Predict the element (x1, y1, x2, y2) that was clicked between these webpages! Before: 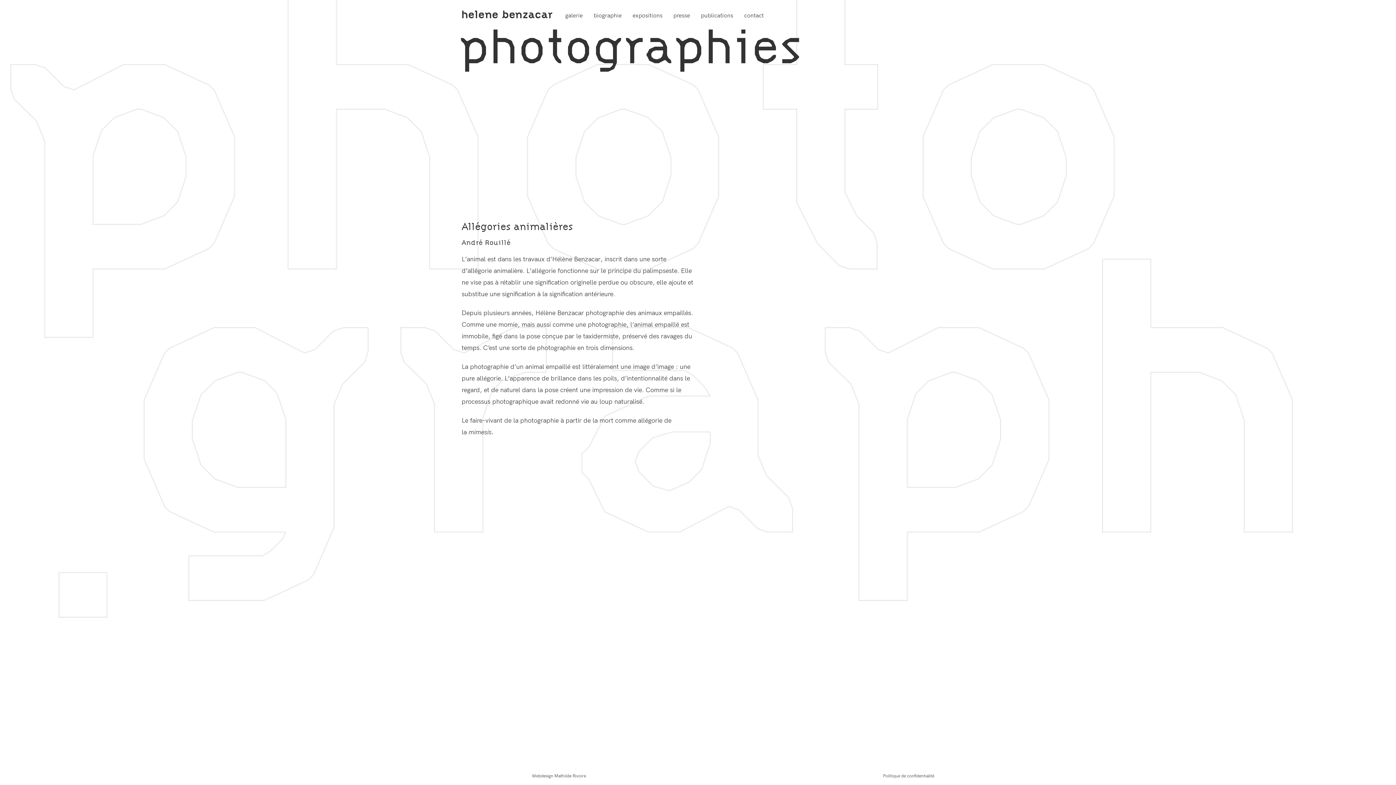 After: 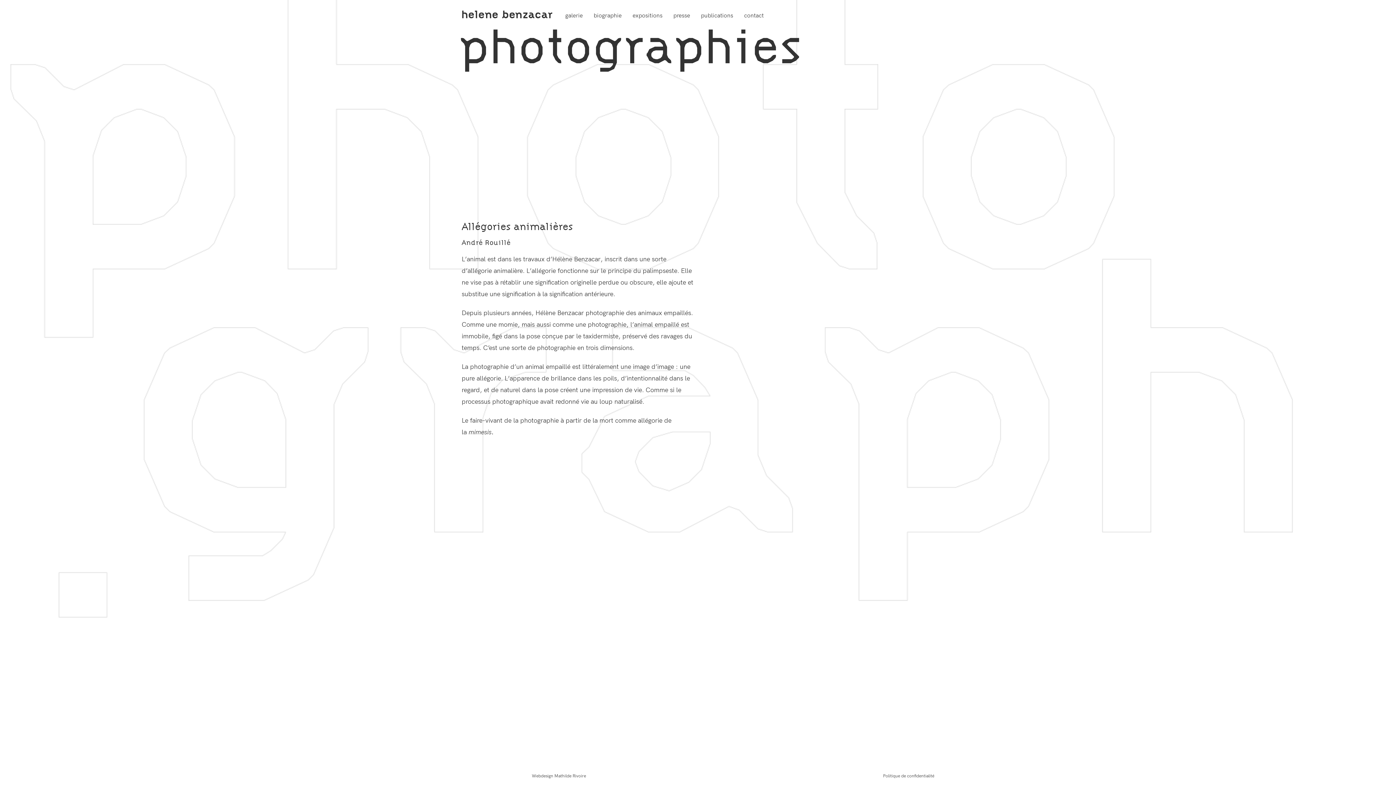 Action: bbox: (461, 10, 552, 18)